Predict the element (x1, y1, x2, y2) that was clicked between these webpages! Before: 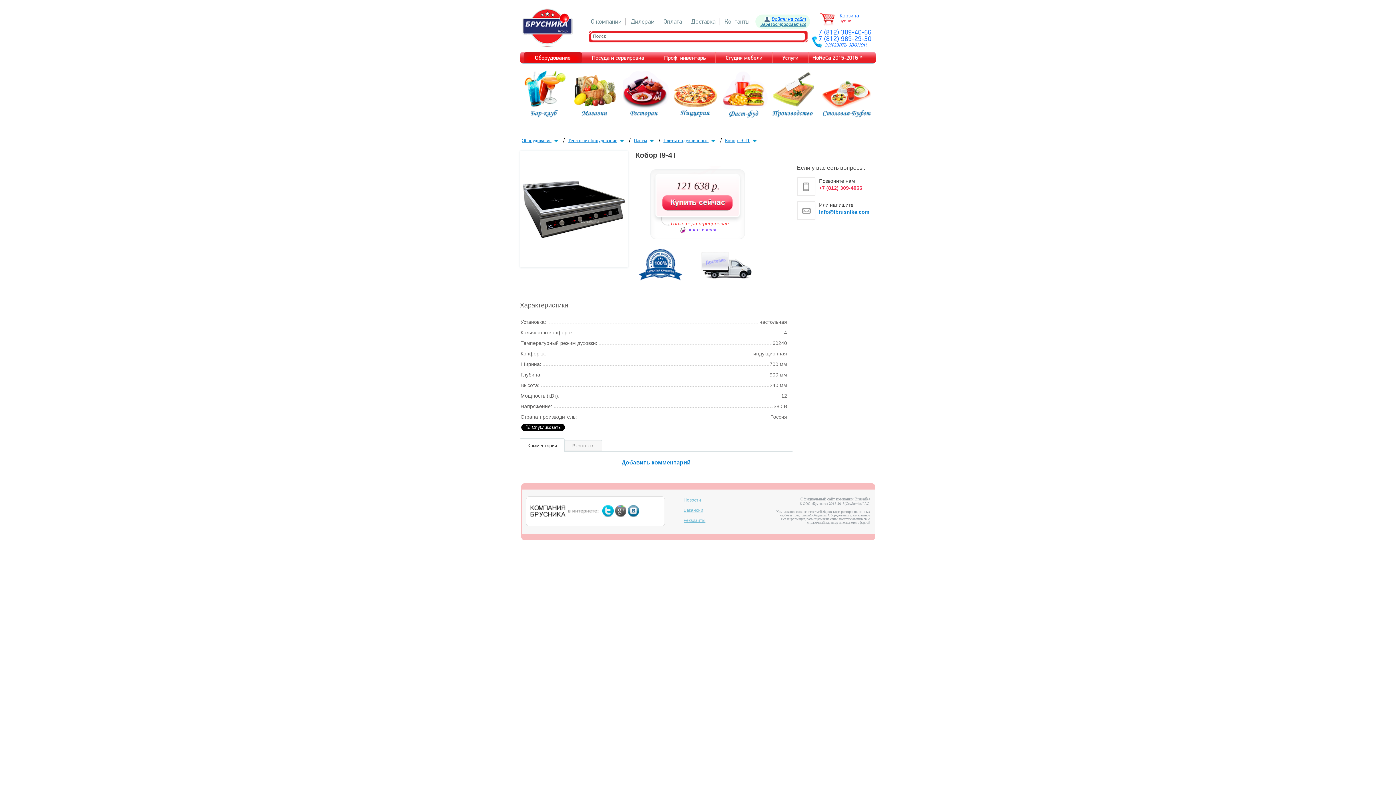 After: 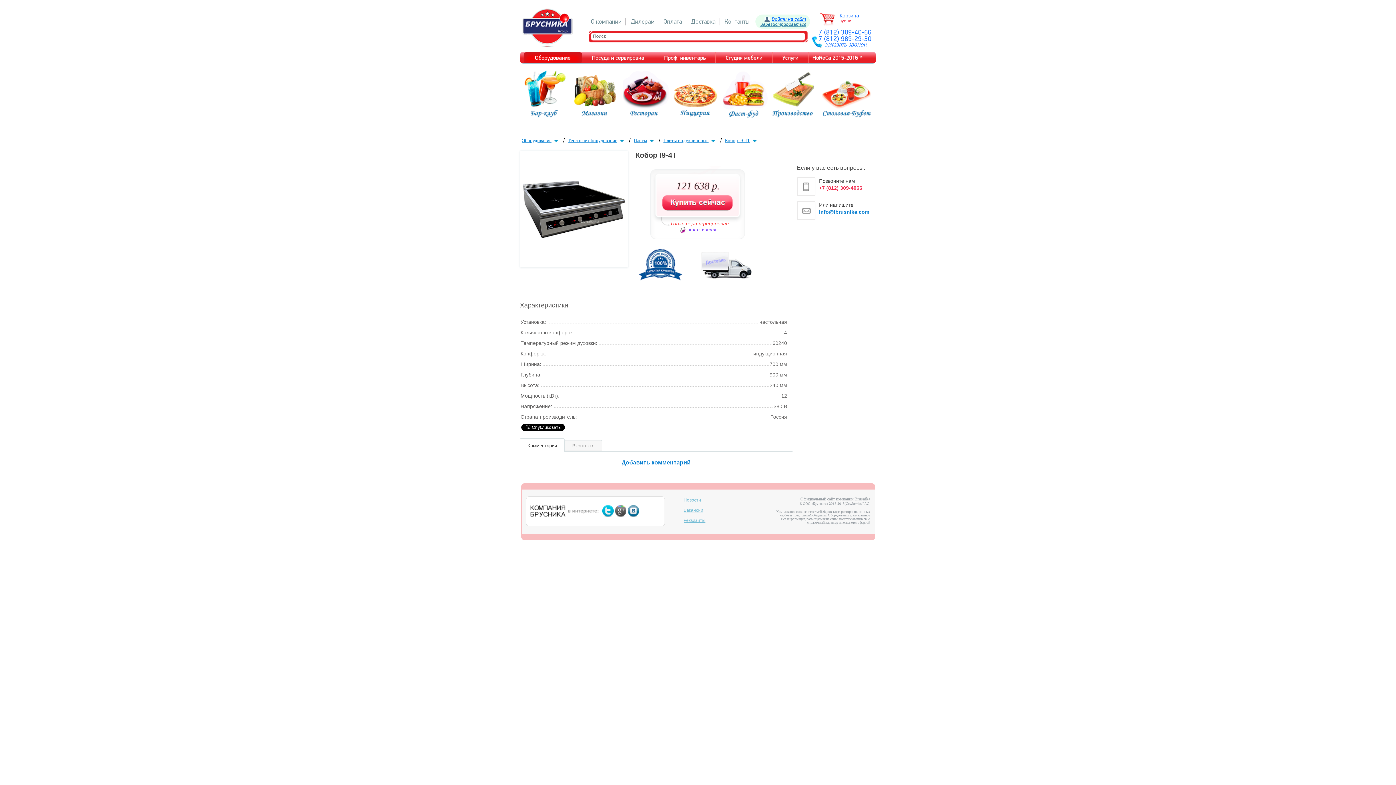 Action: label: Кобор I9-4T bbox: (635, 148, 676, 160)